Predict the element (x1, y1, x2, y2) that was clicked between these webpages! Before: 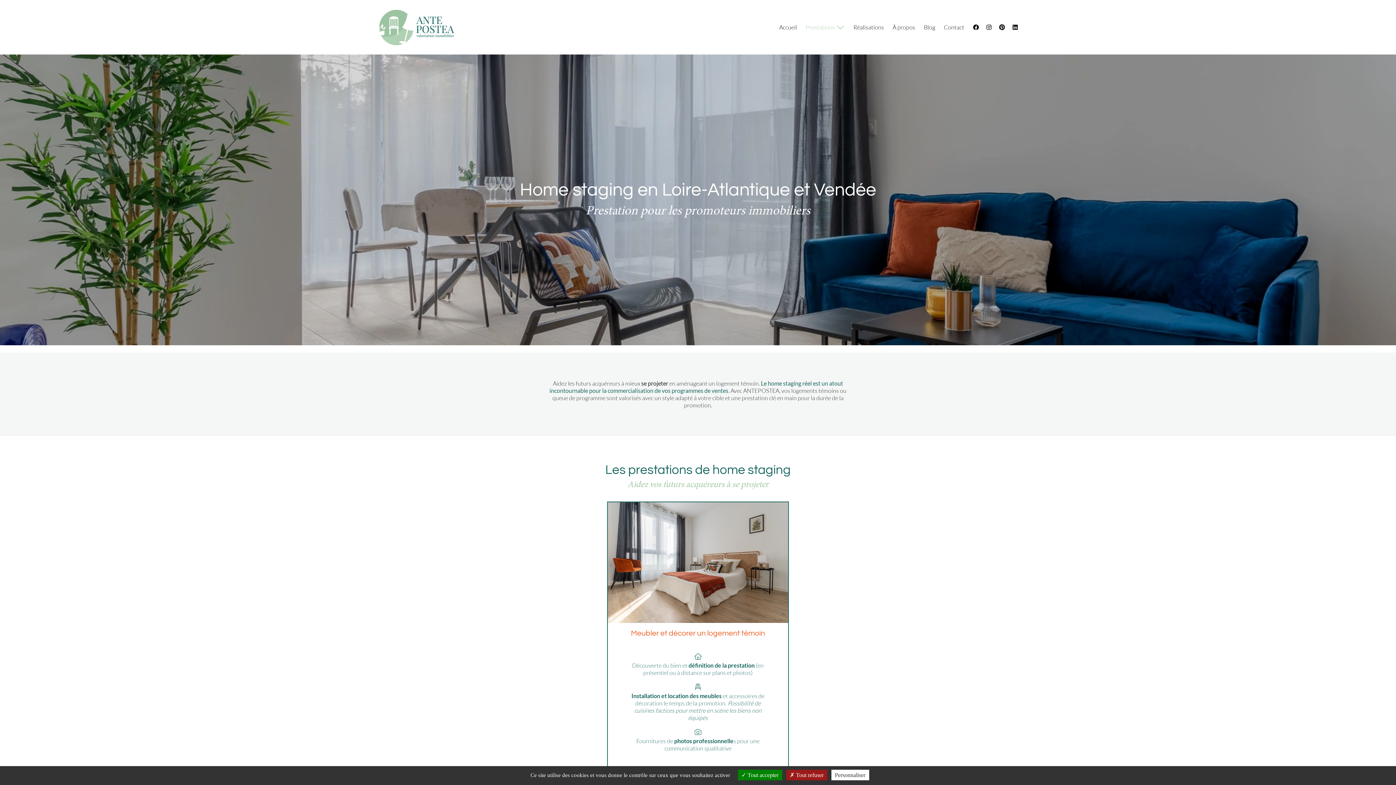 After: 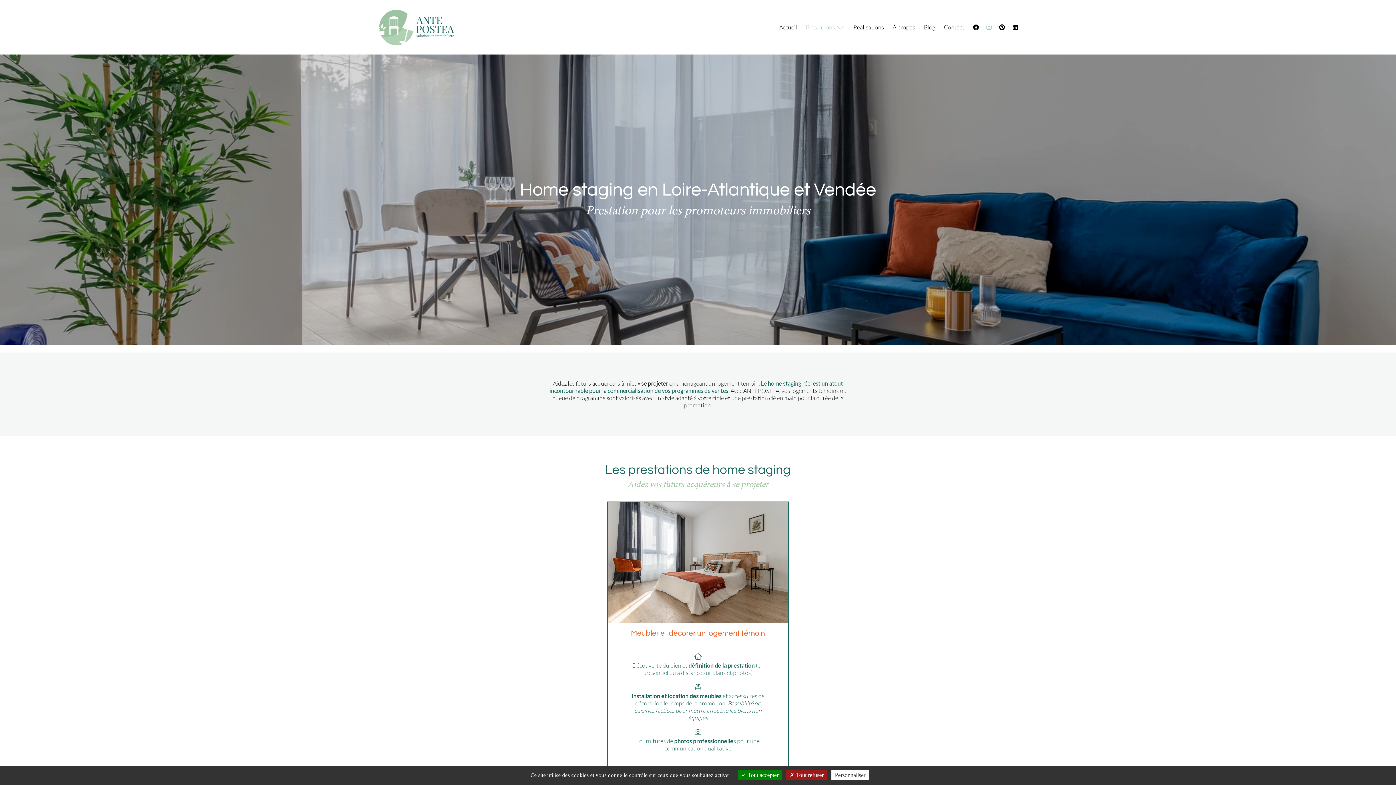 Action: bbox: (983, 19, 996, 34)